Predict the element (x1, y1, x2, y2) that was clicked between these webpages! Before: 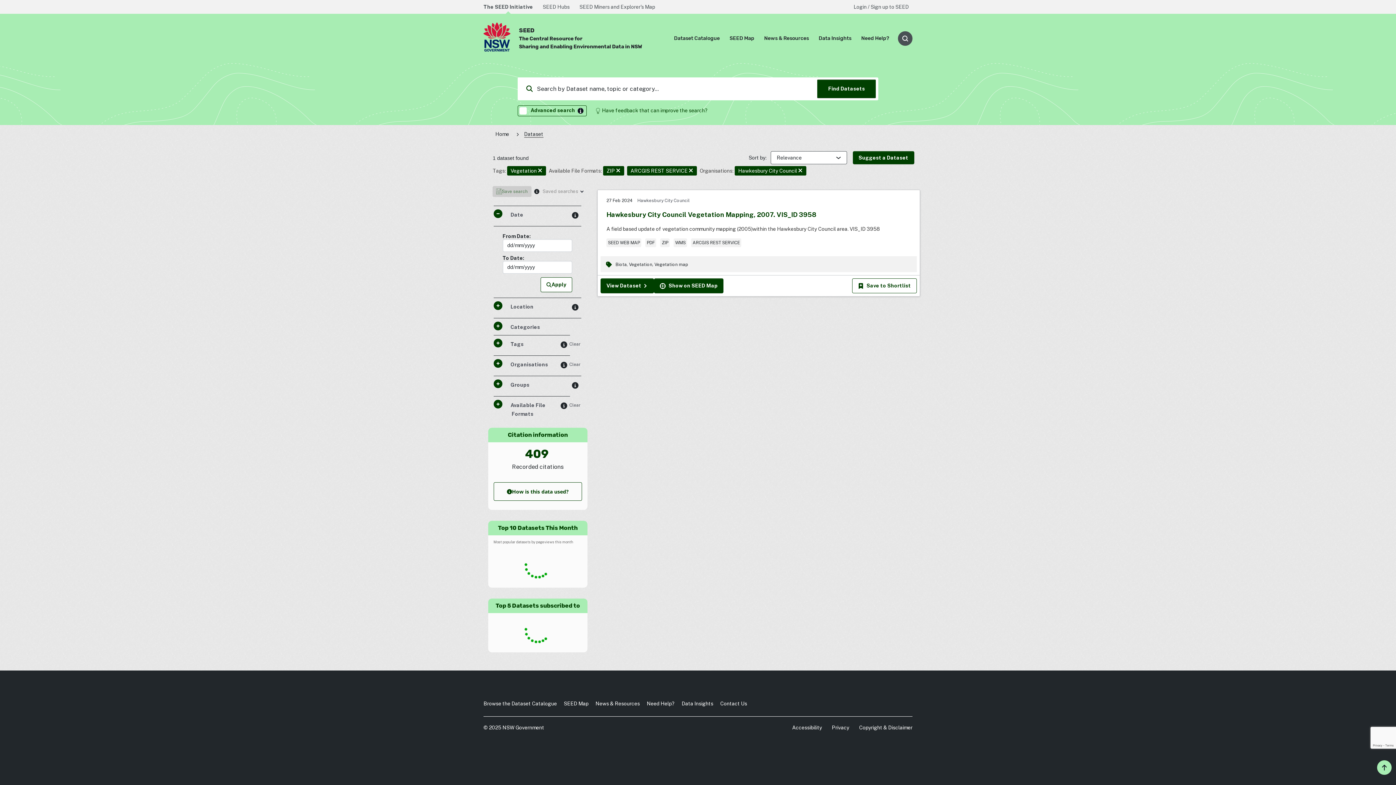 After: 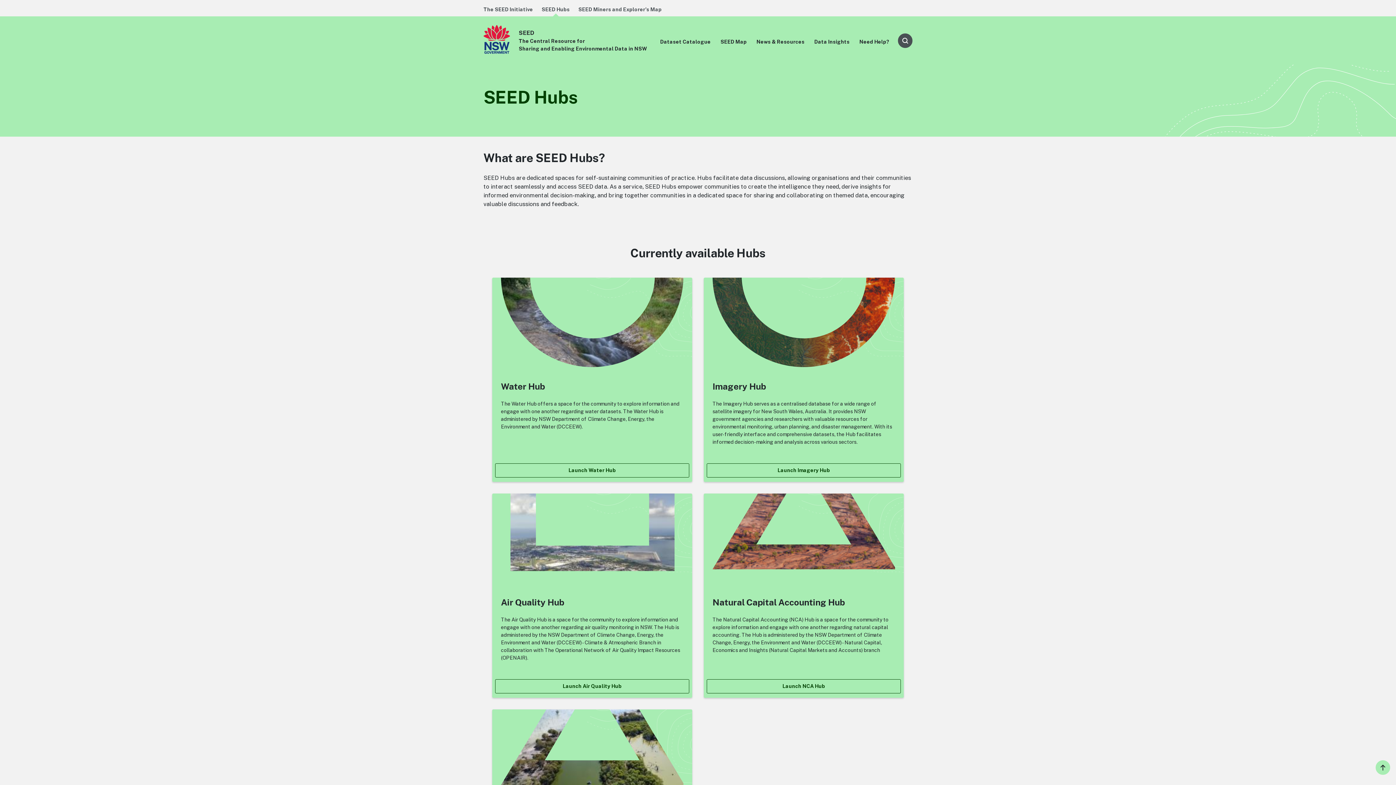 Action: bbox: (542, 4, 569, 9) label: SEED Hubs